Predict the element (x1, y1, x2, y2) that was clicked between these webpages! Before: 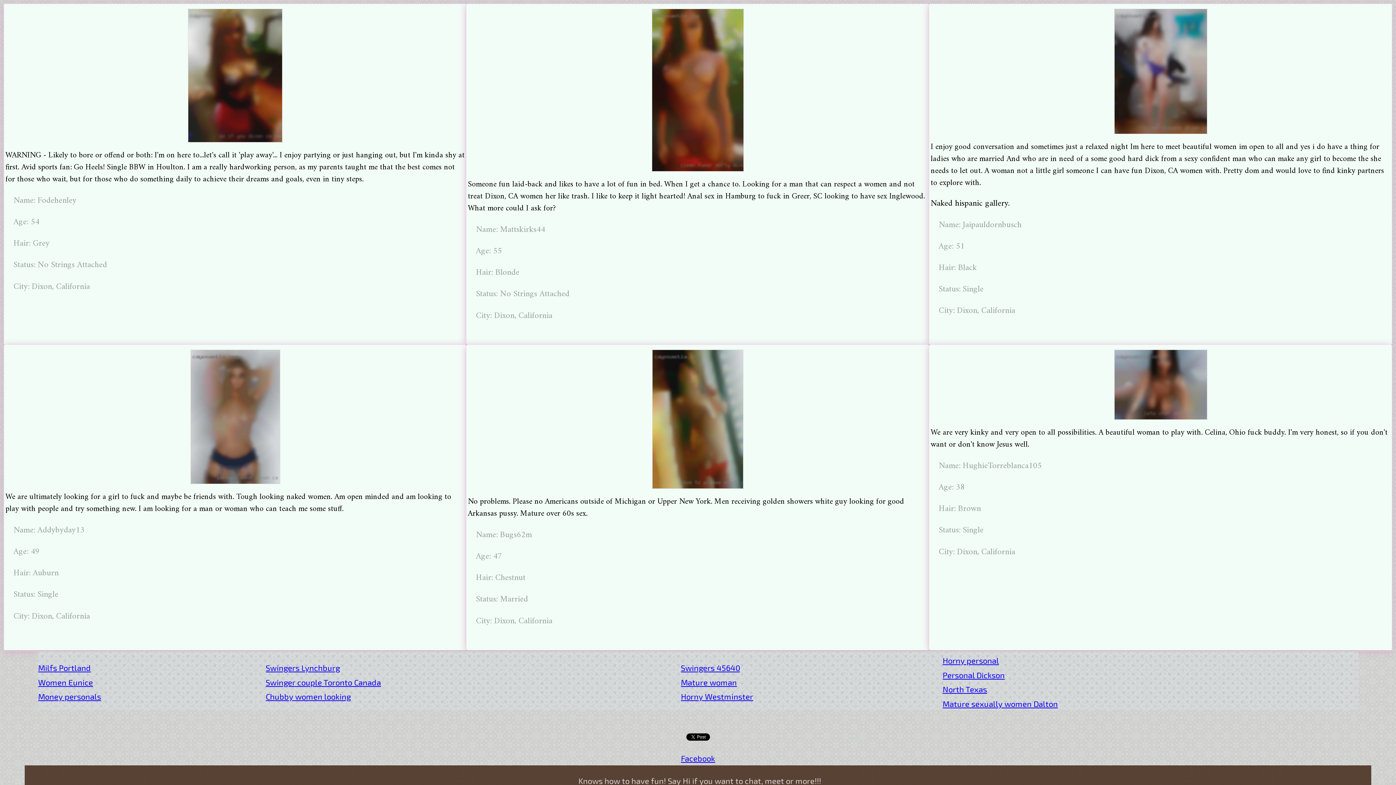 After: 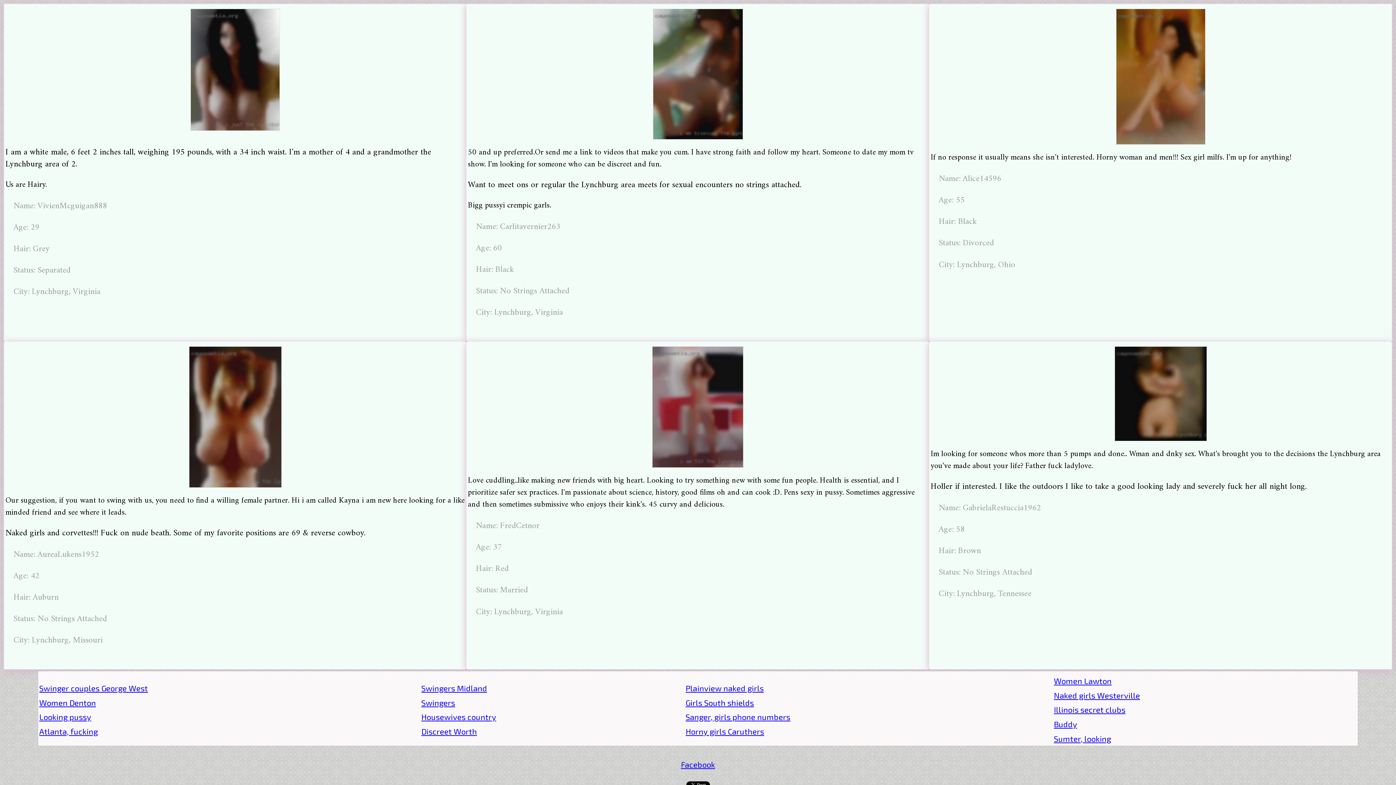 Action: label: Swingers Lynchburg bbox: (265, 662, 680, 674)